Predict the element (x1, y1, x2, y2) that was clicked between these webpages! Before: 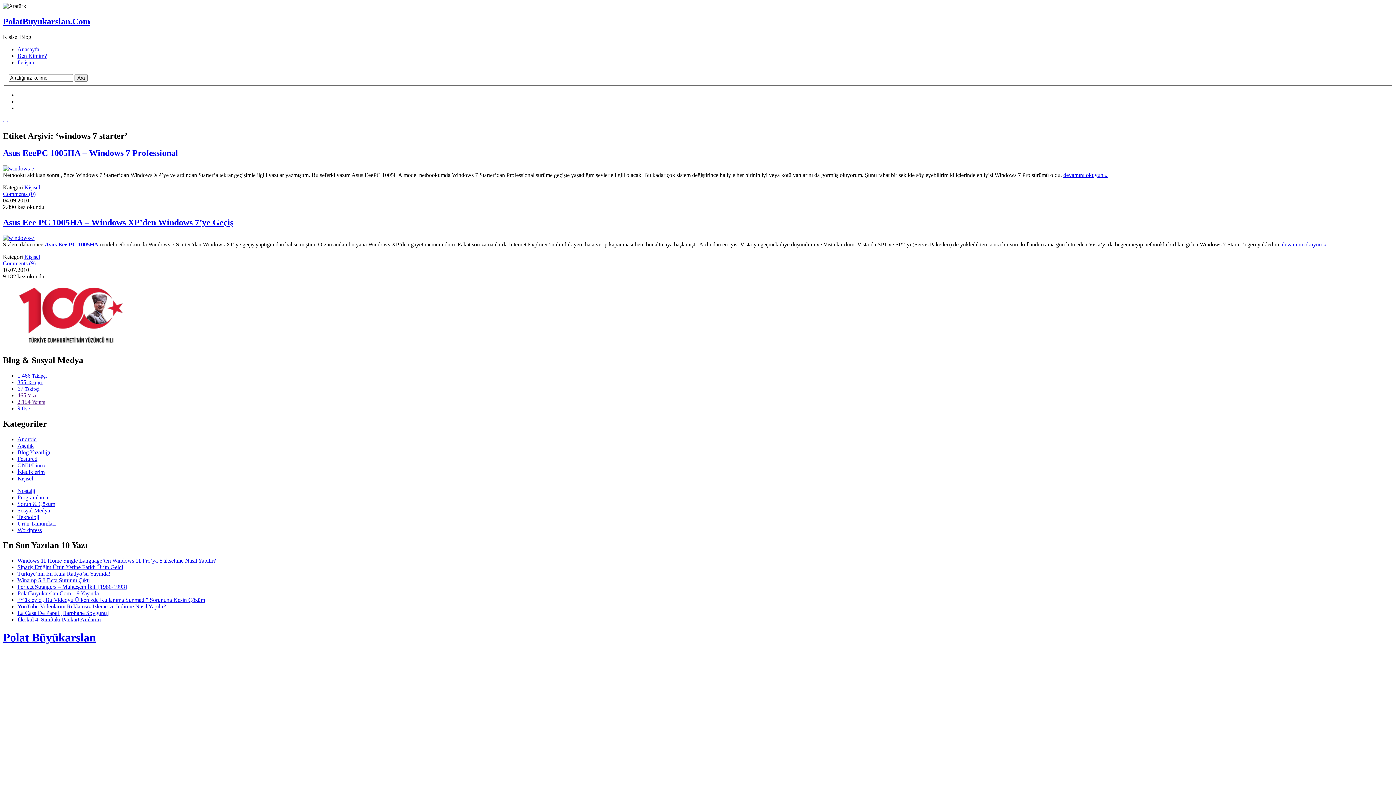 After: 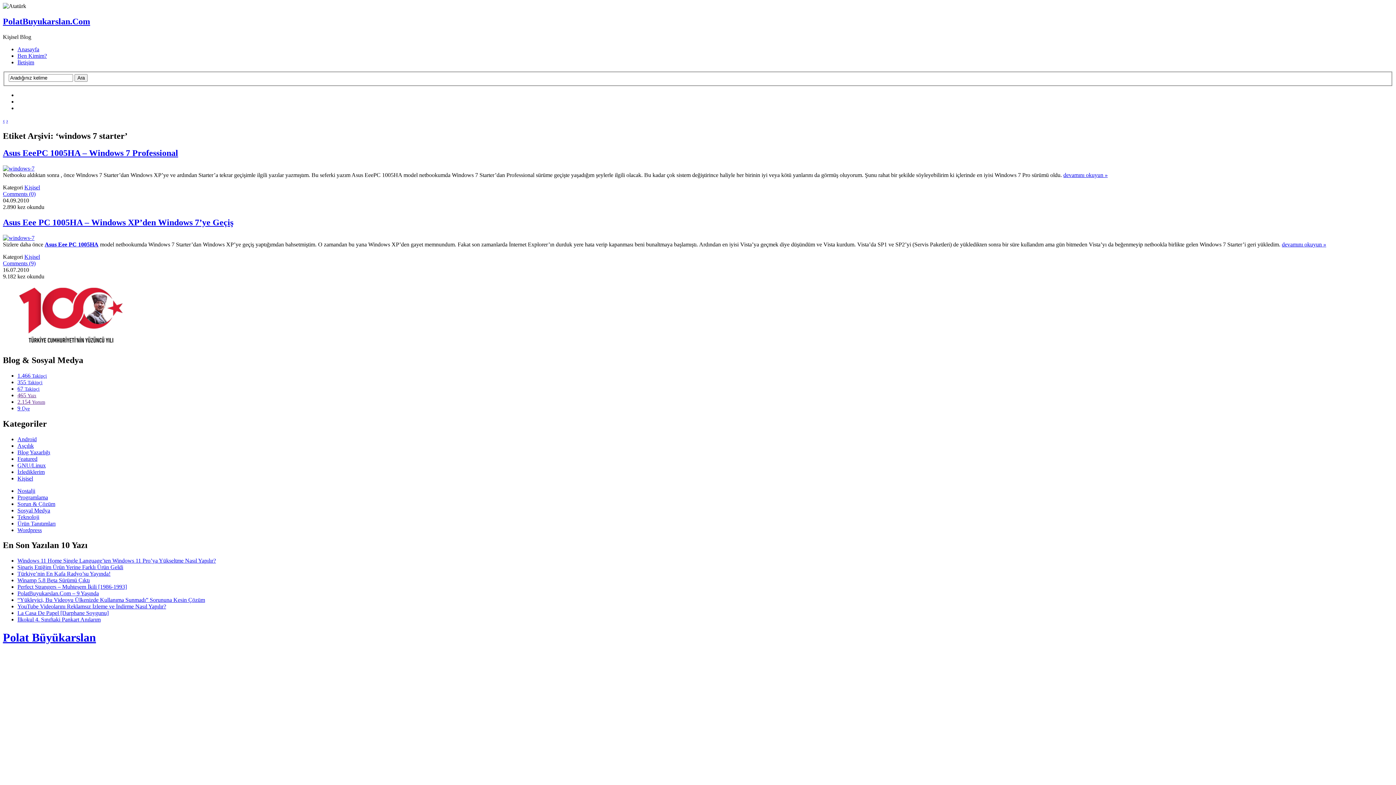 Action: bbox: (17, 385, 39, 391) label: 67 Takipçi